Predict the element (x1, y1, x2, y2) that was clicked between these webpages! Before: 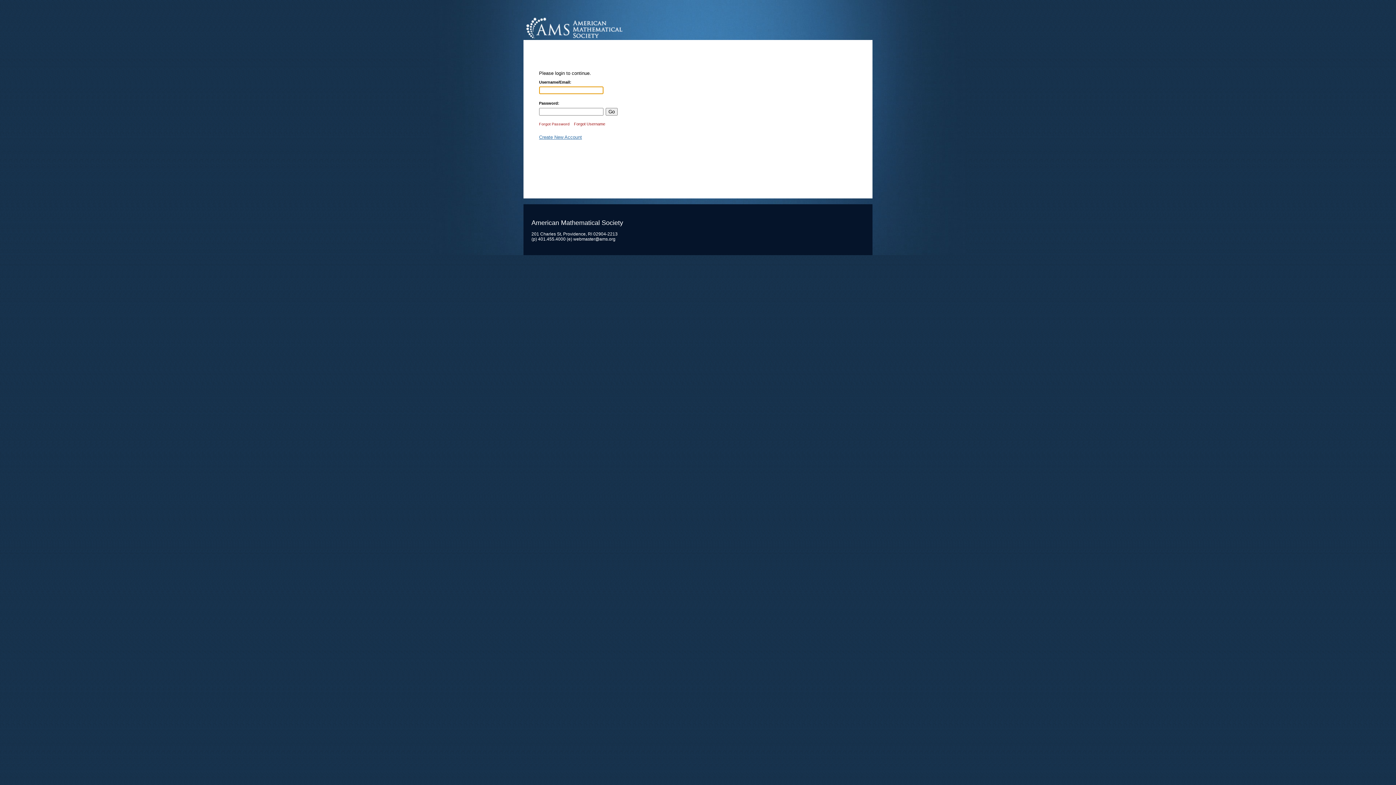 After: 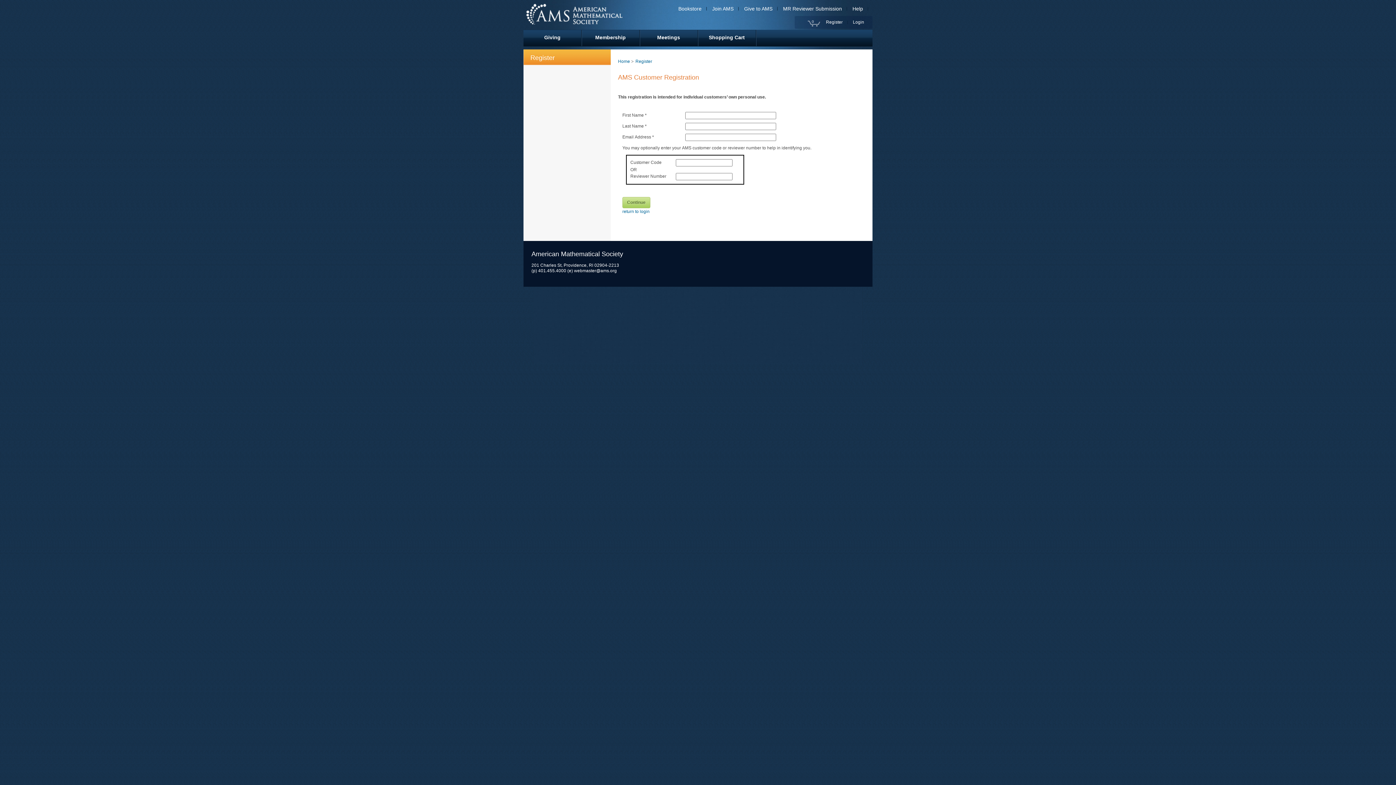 Action: label: Create New Account bbox: (539, 134, 582, 140)